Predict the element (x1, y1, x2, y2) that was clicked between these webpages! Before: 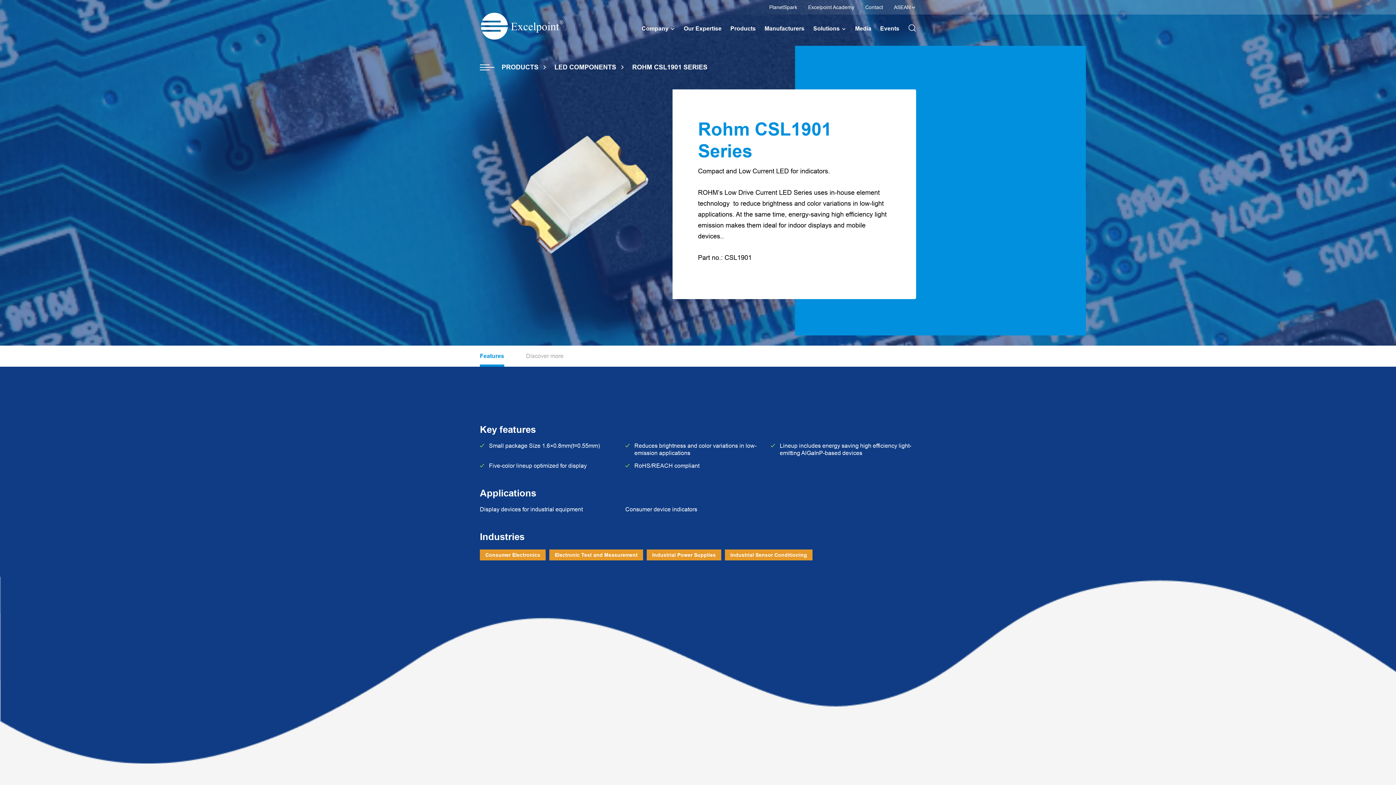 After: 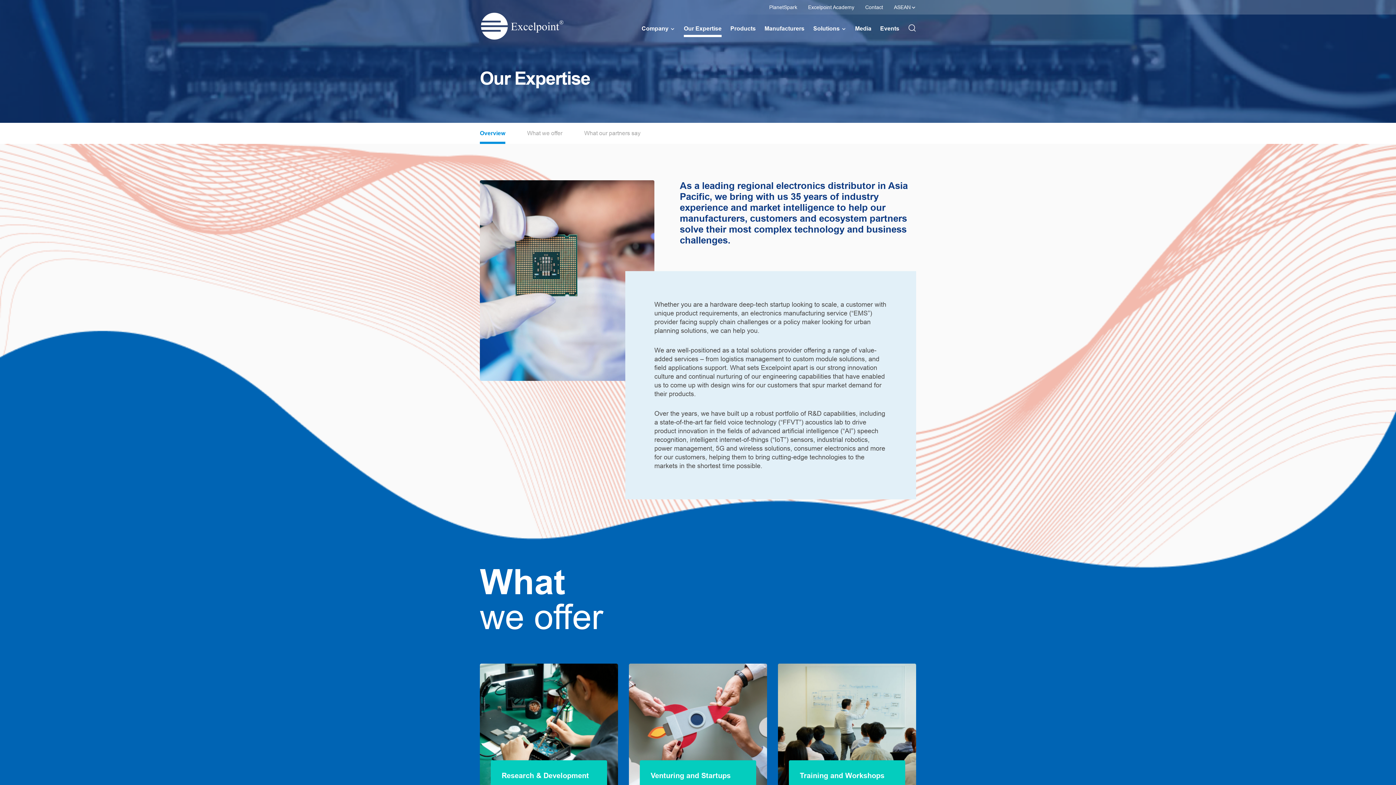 Action: bbox: (684, 22, 721, 37) label: Our Expertise